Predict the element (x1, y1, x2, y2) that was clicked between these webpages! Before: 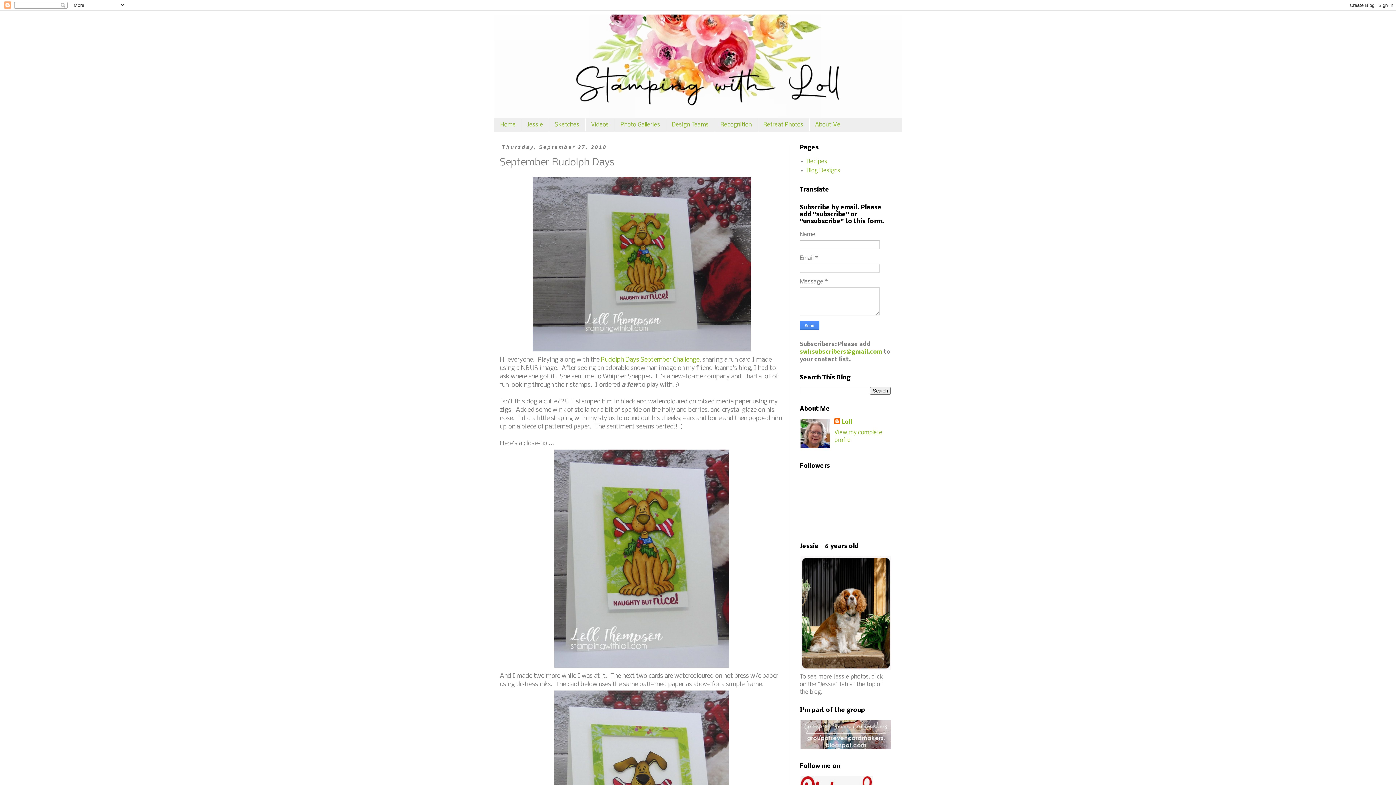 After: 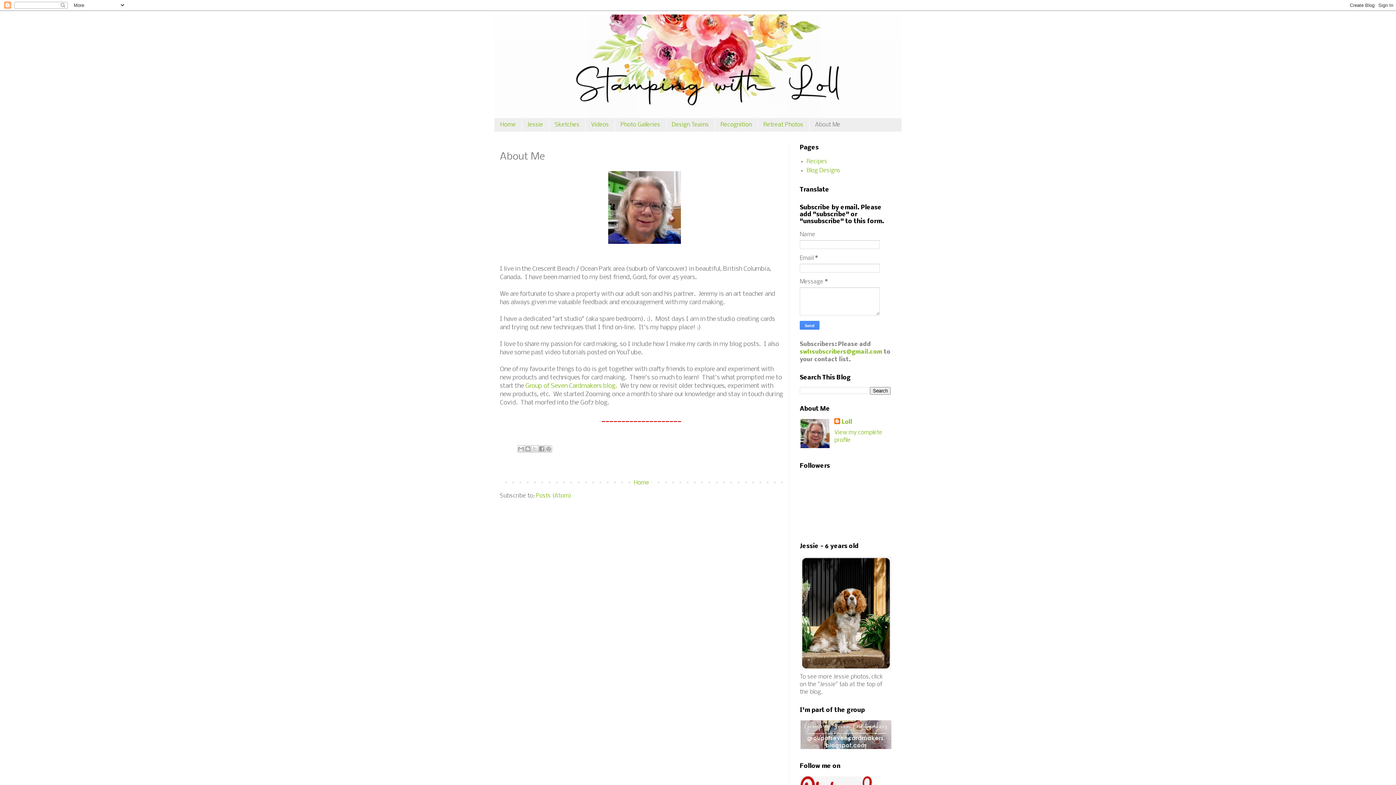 Action: label: About Me bbox: (809, 118, 846, 131)